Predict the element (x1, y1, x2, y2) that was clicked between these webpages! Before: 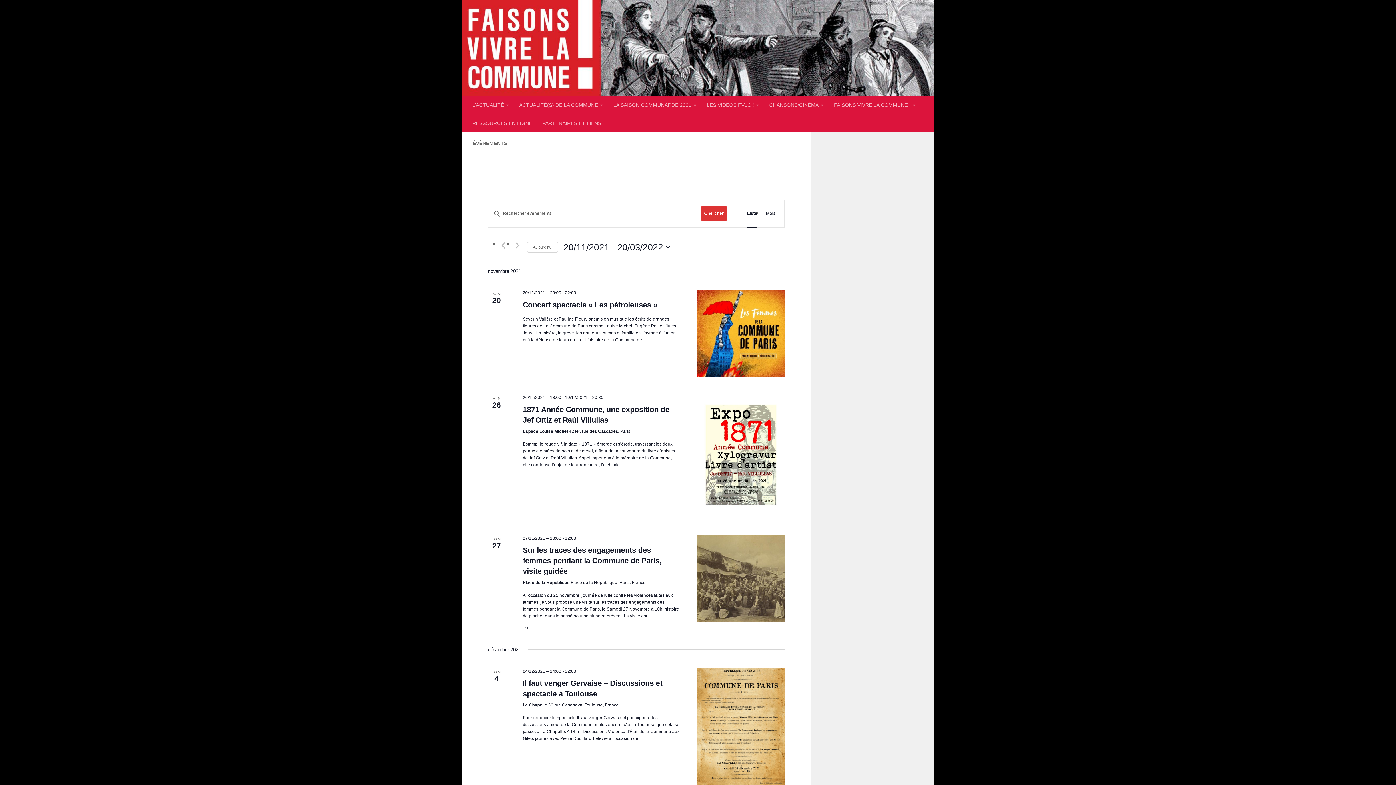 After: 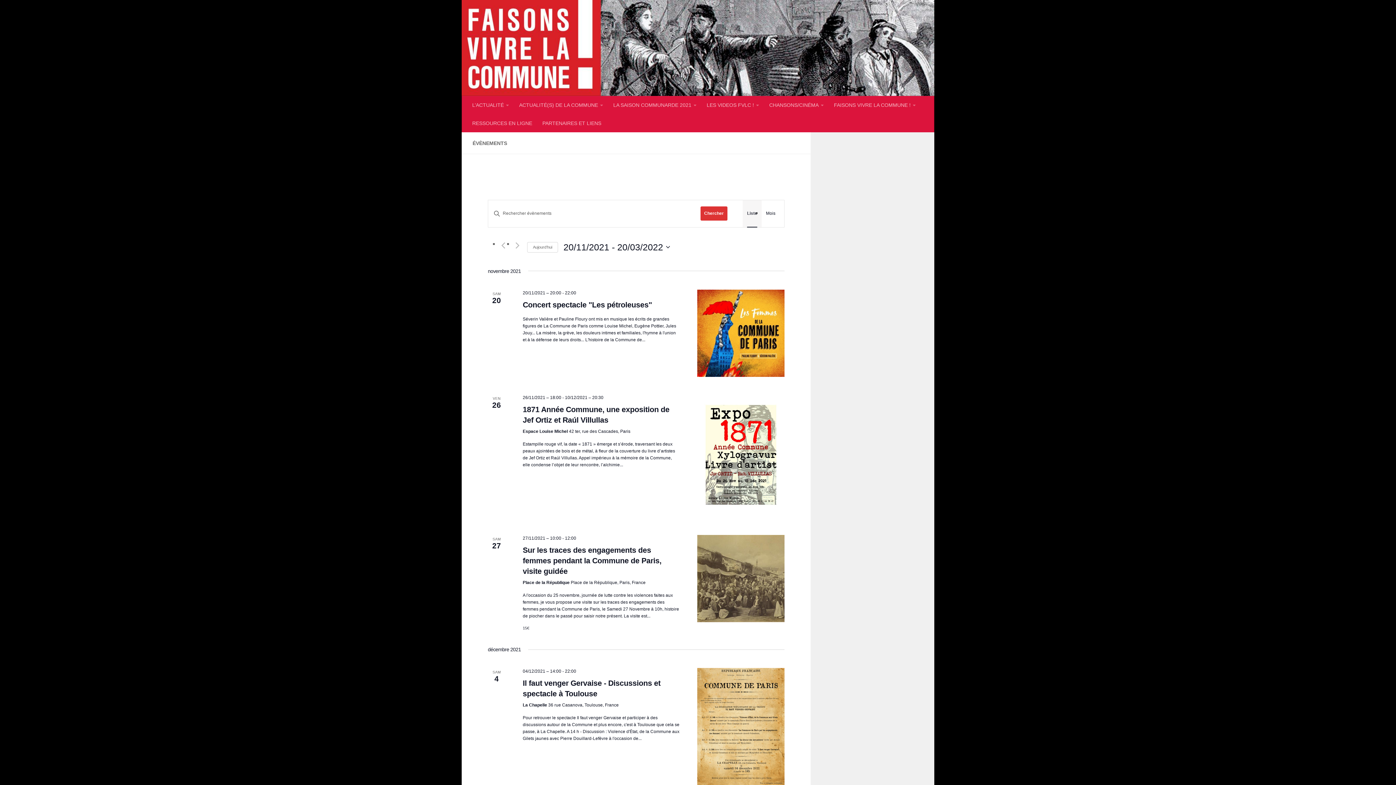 Action: label: Display Évènements in Liste View bbox: (747, 200, 757, 227)